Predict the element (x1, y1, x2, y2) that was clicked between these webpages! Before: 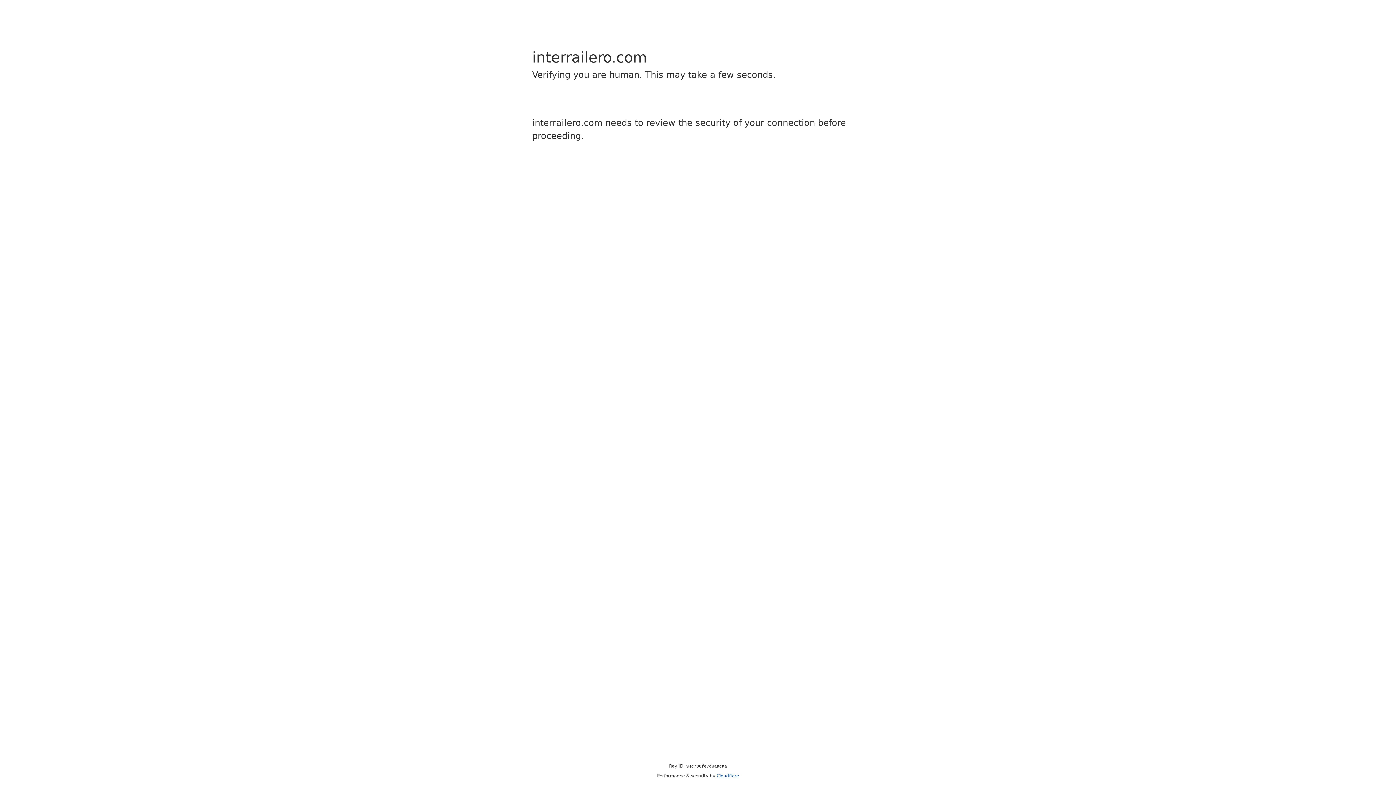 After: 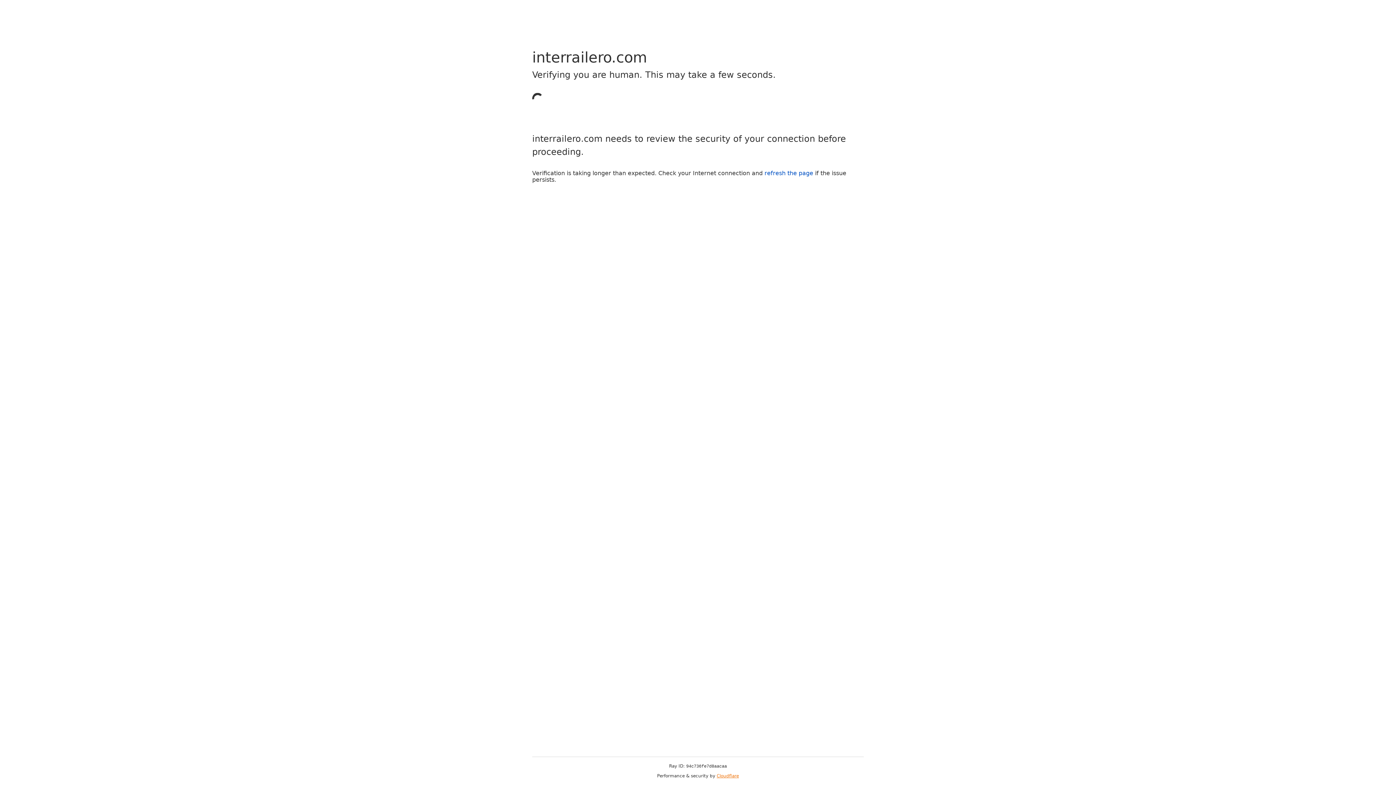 Action: label: Cloudflare bbox: (716, 773, 739, 778)